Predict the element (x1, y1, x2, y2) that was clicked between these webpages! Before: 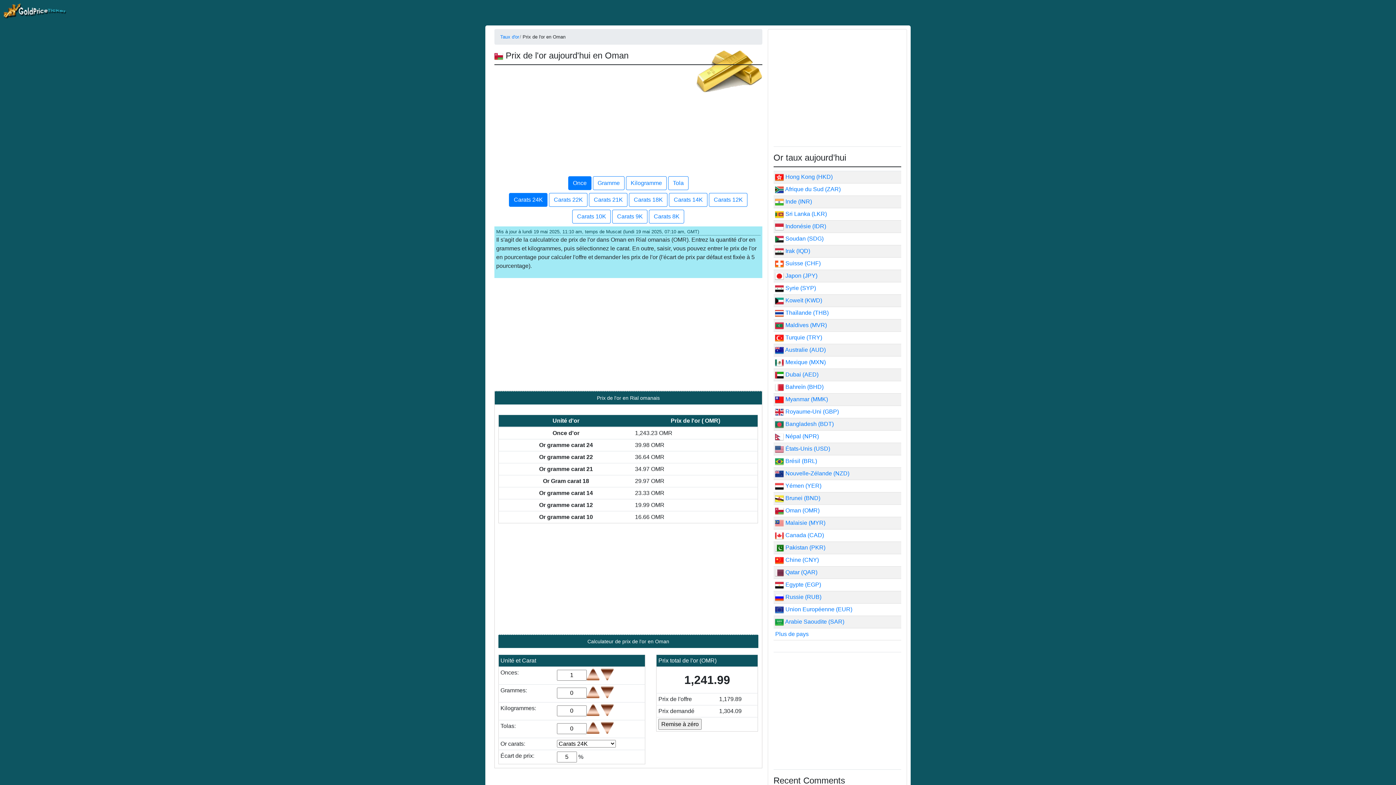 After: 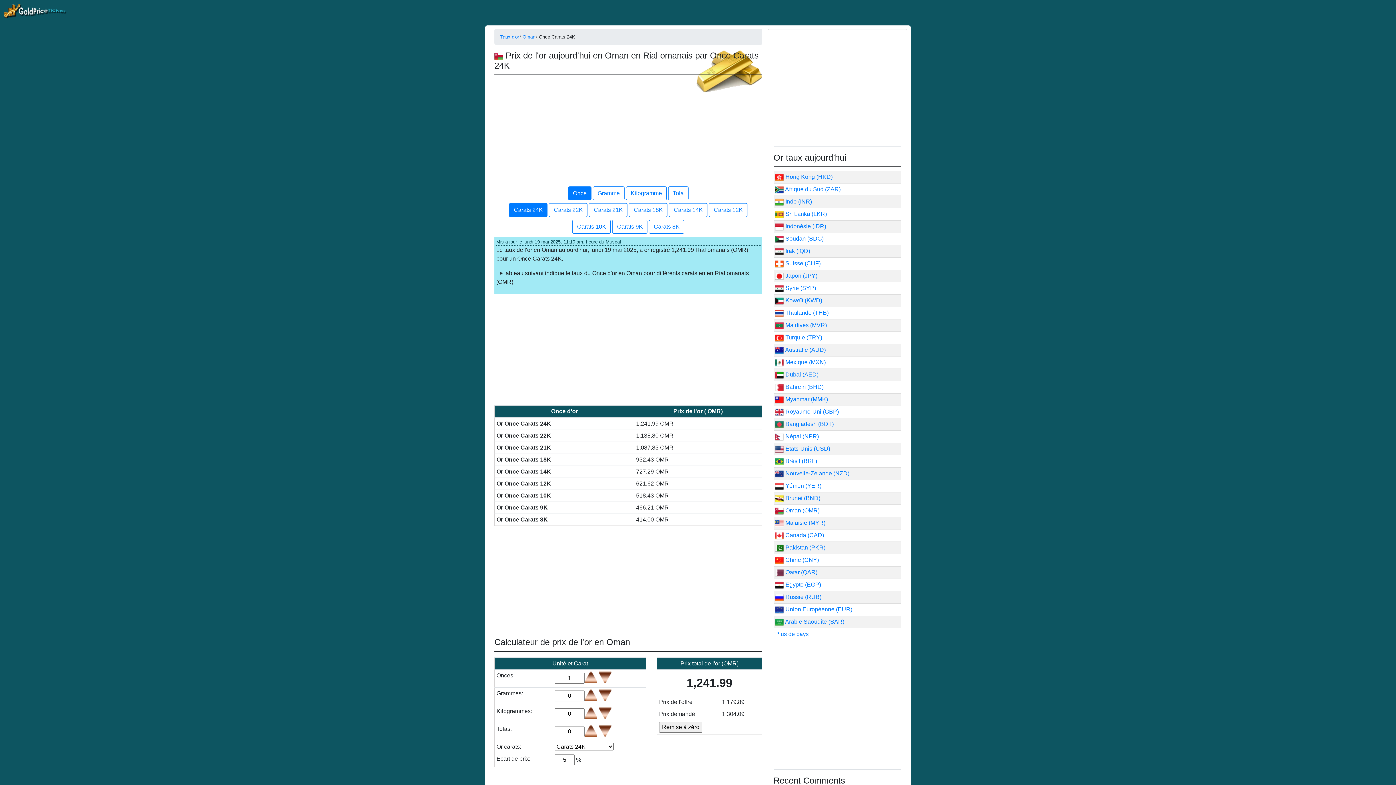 Action: bbox: (568, 176, 591, 190) label: Once